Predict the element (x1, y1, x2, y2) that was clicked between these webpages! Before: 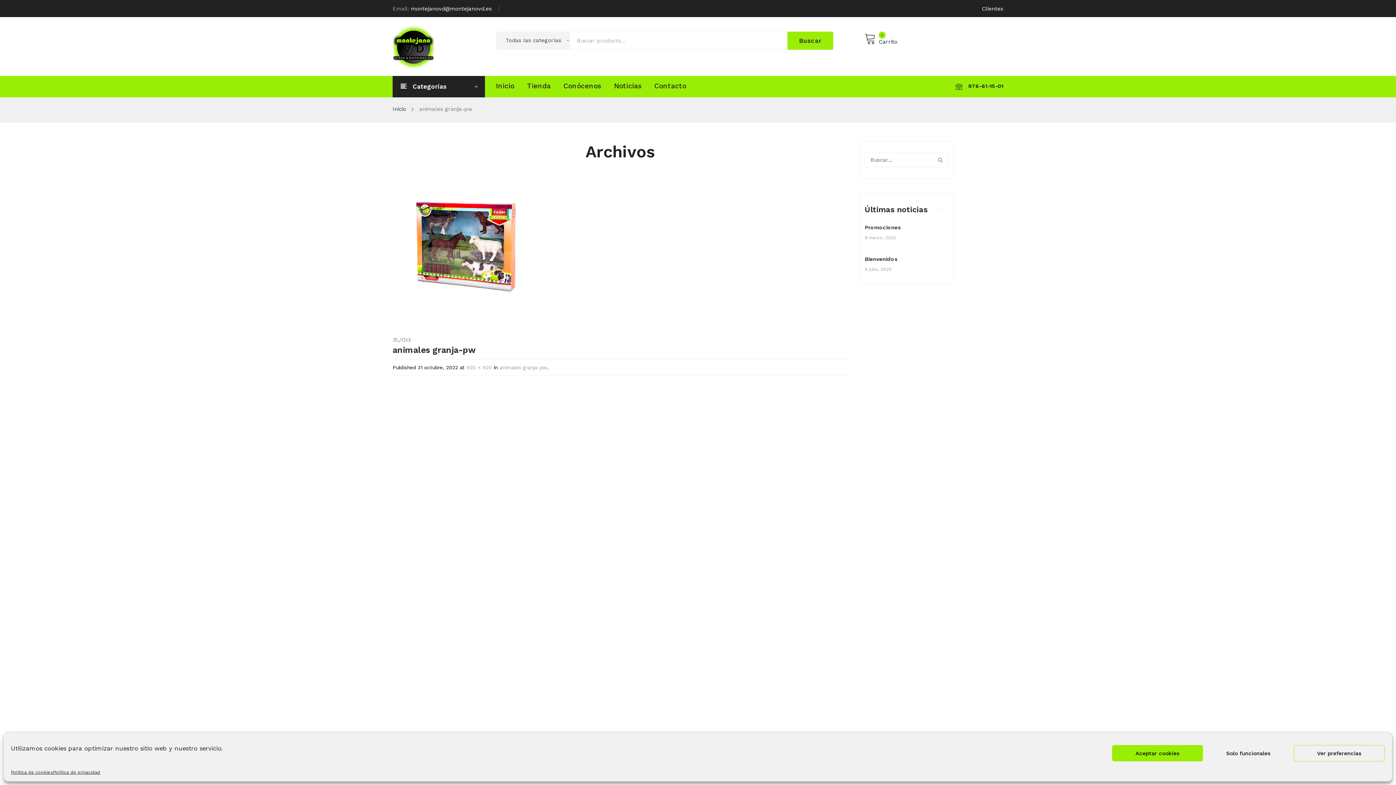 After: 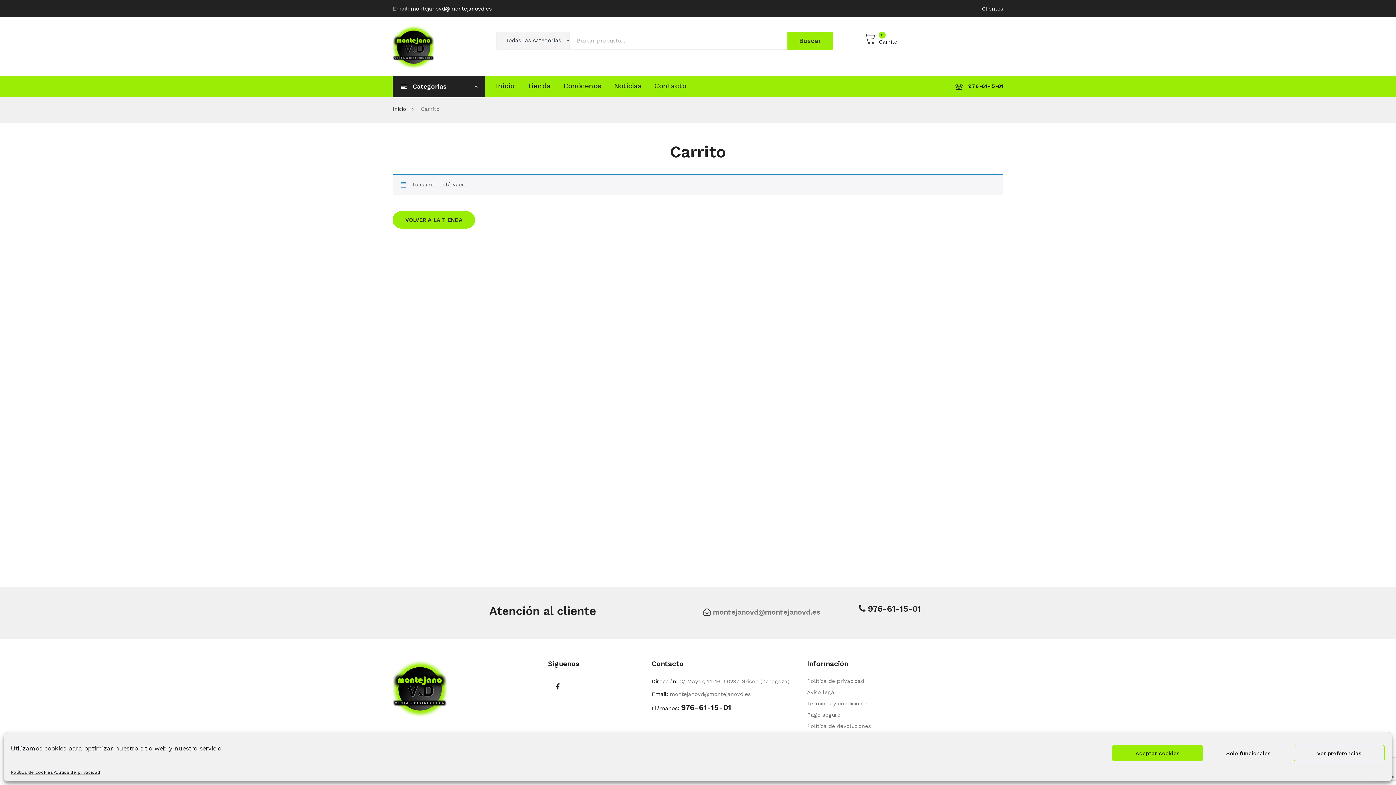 Action: label: 0
Carrito bbox: (864, 31, 897, 45)